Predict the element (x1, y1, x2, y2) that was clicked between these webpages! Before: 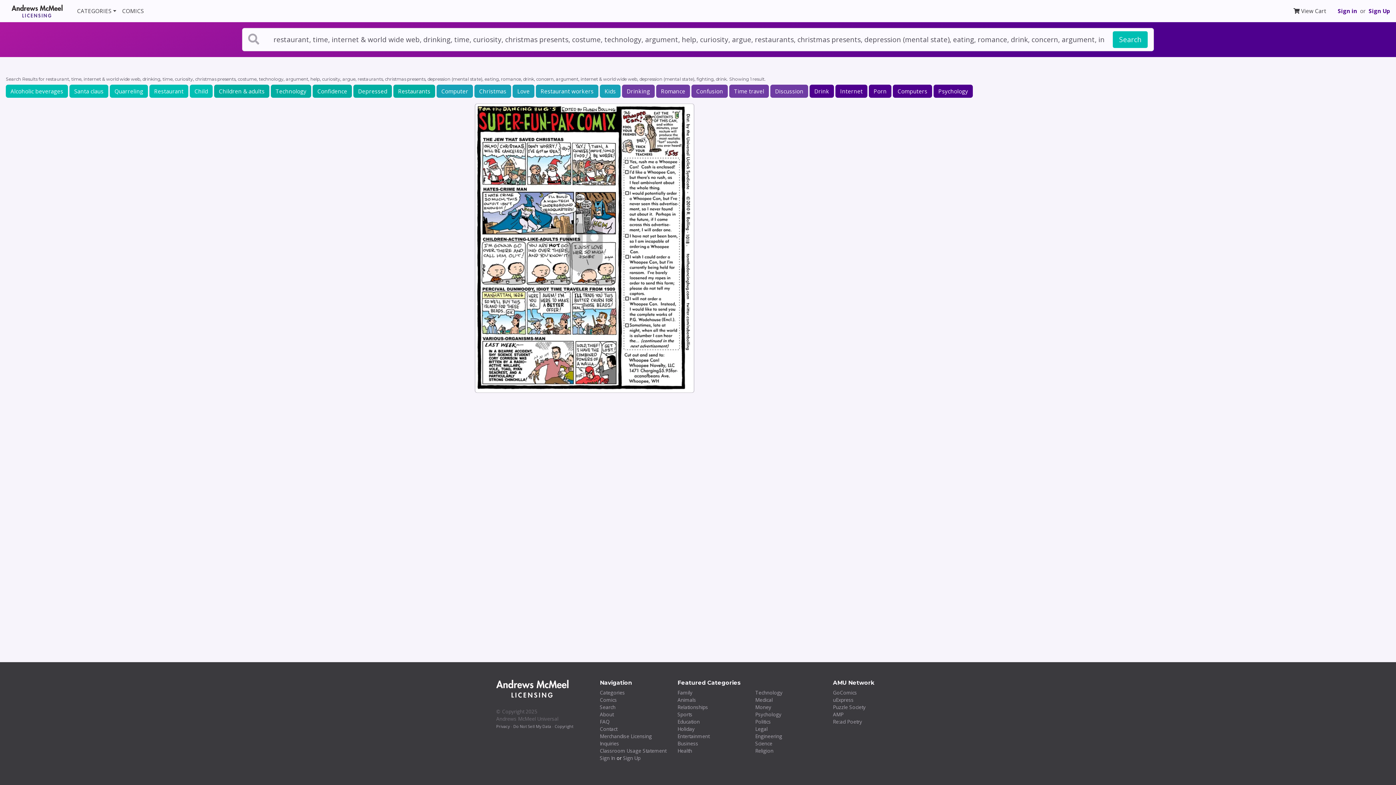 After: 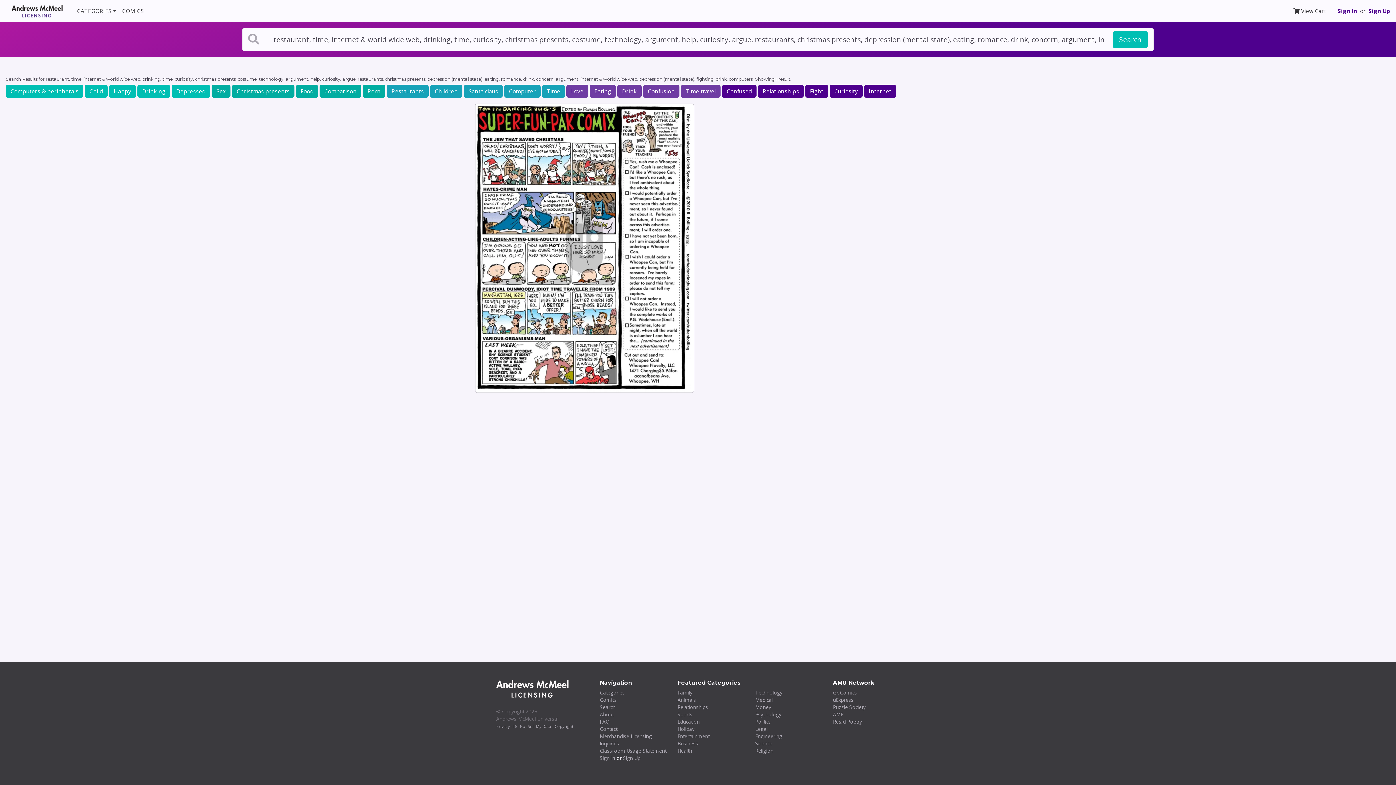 Action: label: Computers bbox: (893, 84, 932, 97)